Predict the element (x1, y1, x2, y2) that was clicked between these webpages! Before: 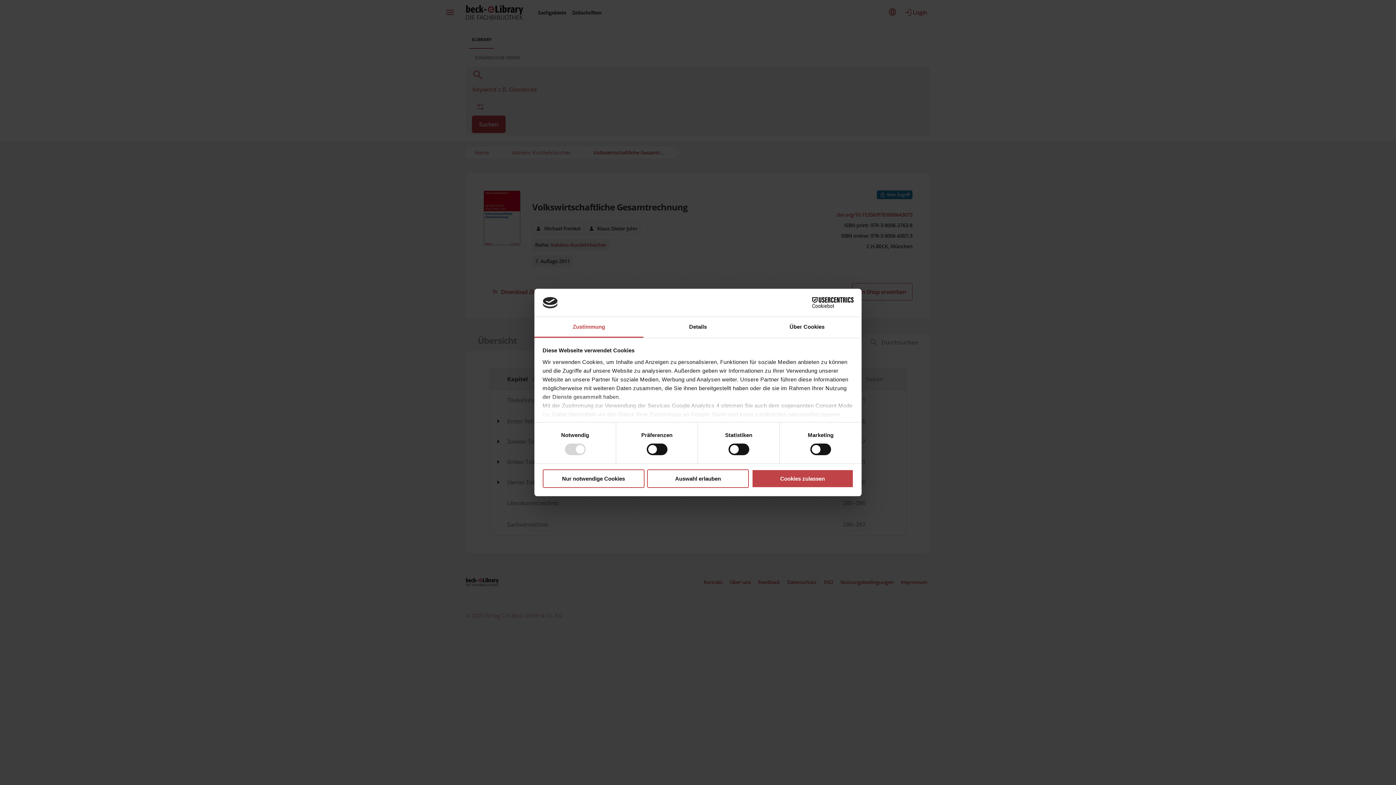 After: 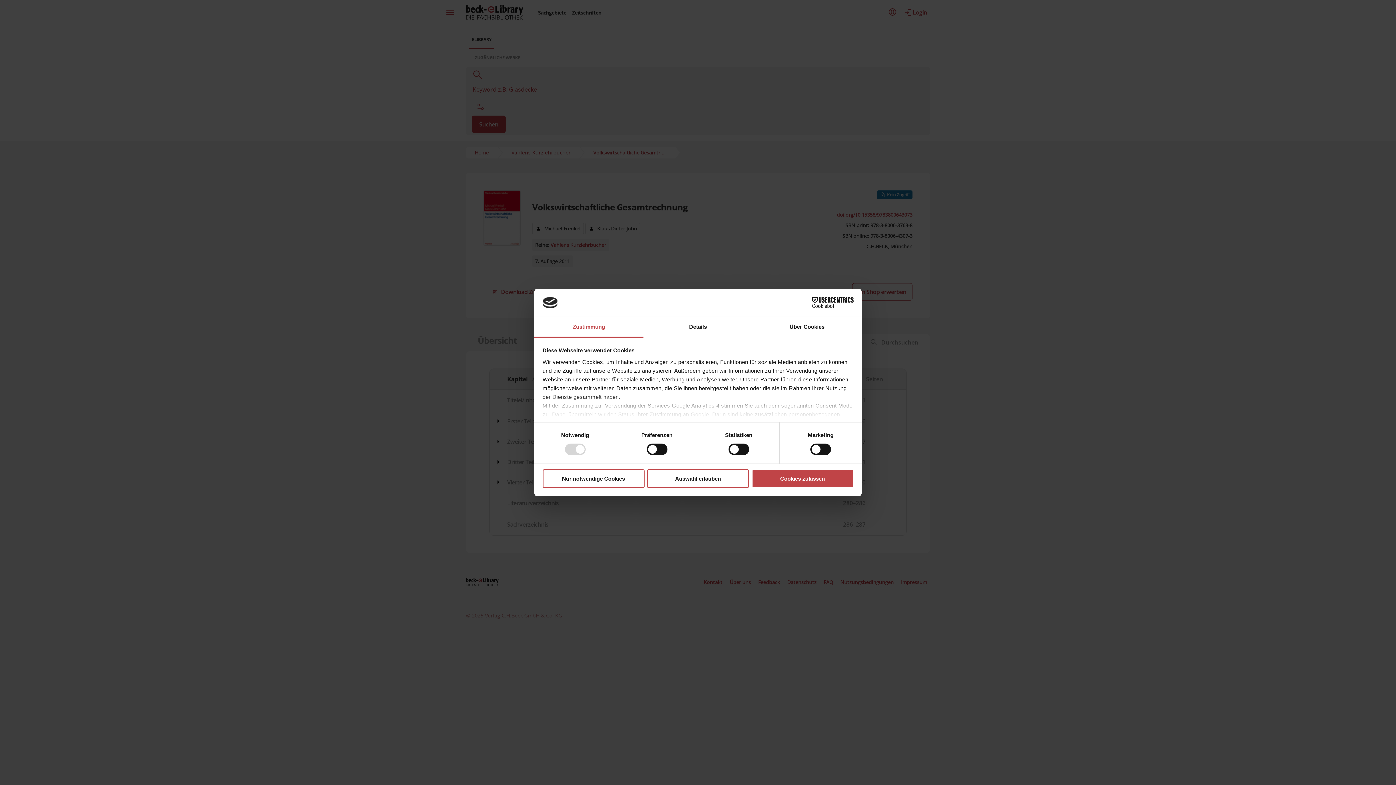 Action: label: Cookiebot - opens in a new window bbox: (790, 297, 853, 308)